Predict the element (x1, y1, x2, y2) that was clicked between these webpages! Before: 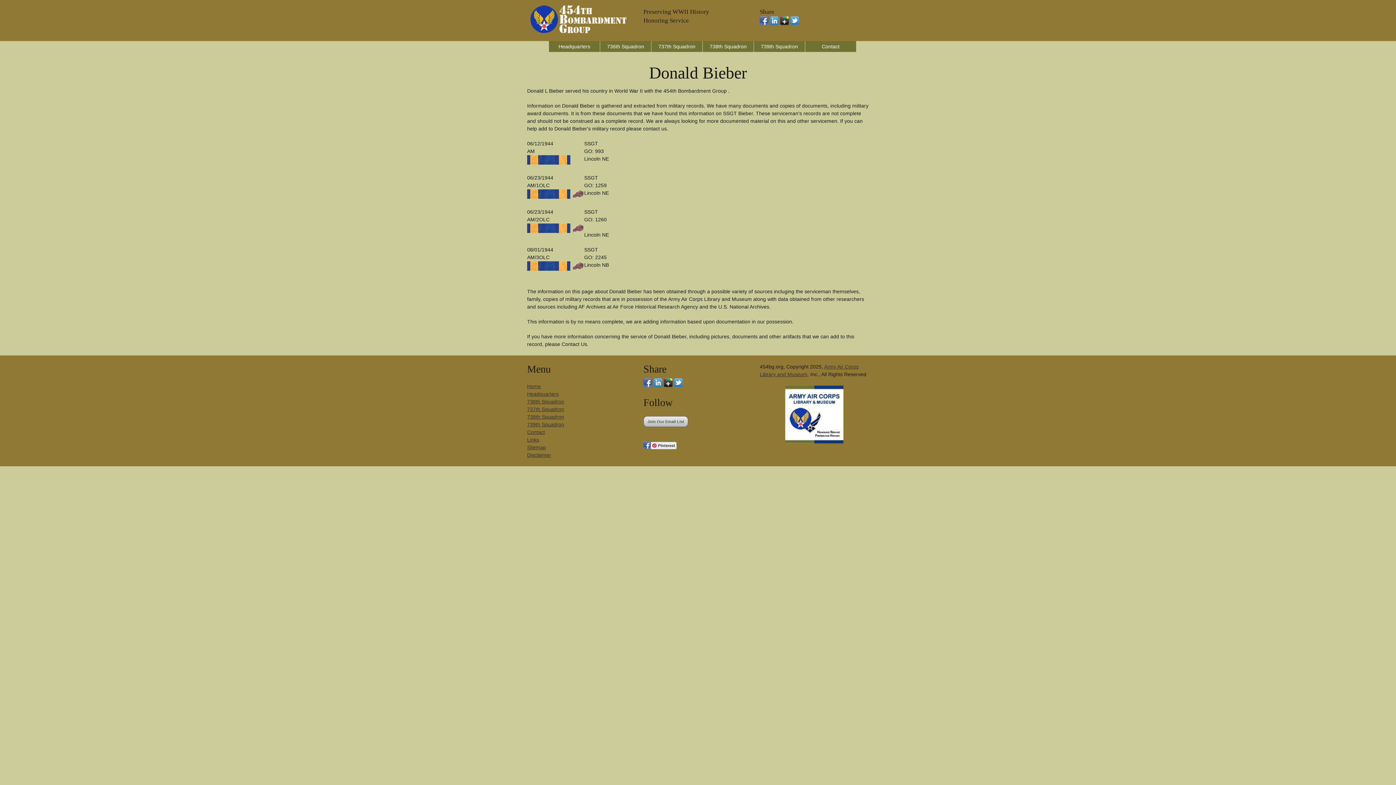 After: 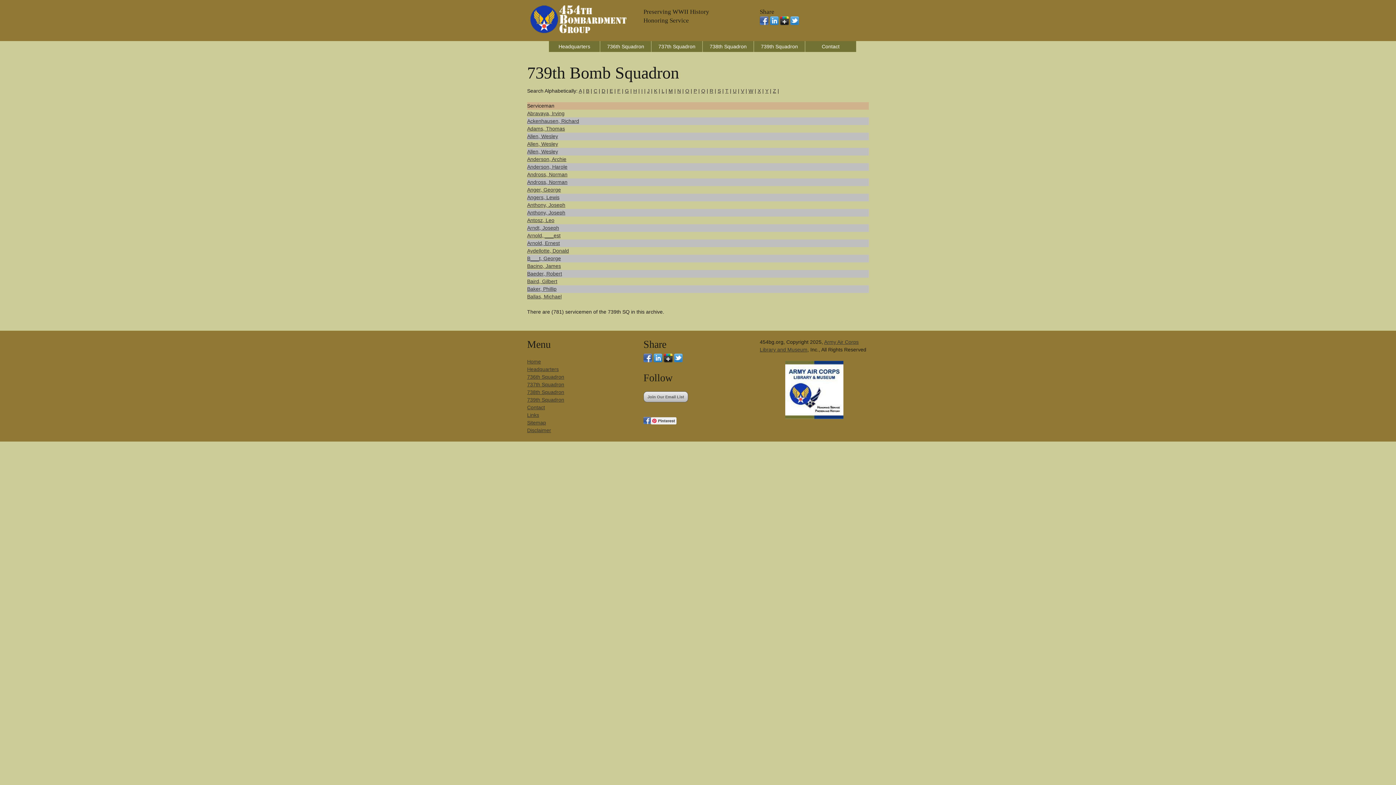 Action: label: 739th Squadron bbox: (527, 421, 564, 427)